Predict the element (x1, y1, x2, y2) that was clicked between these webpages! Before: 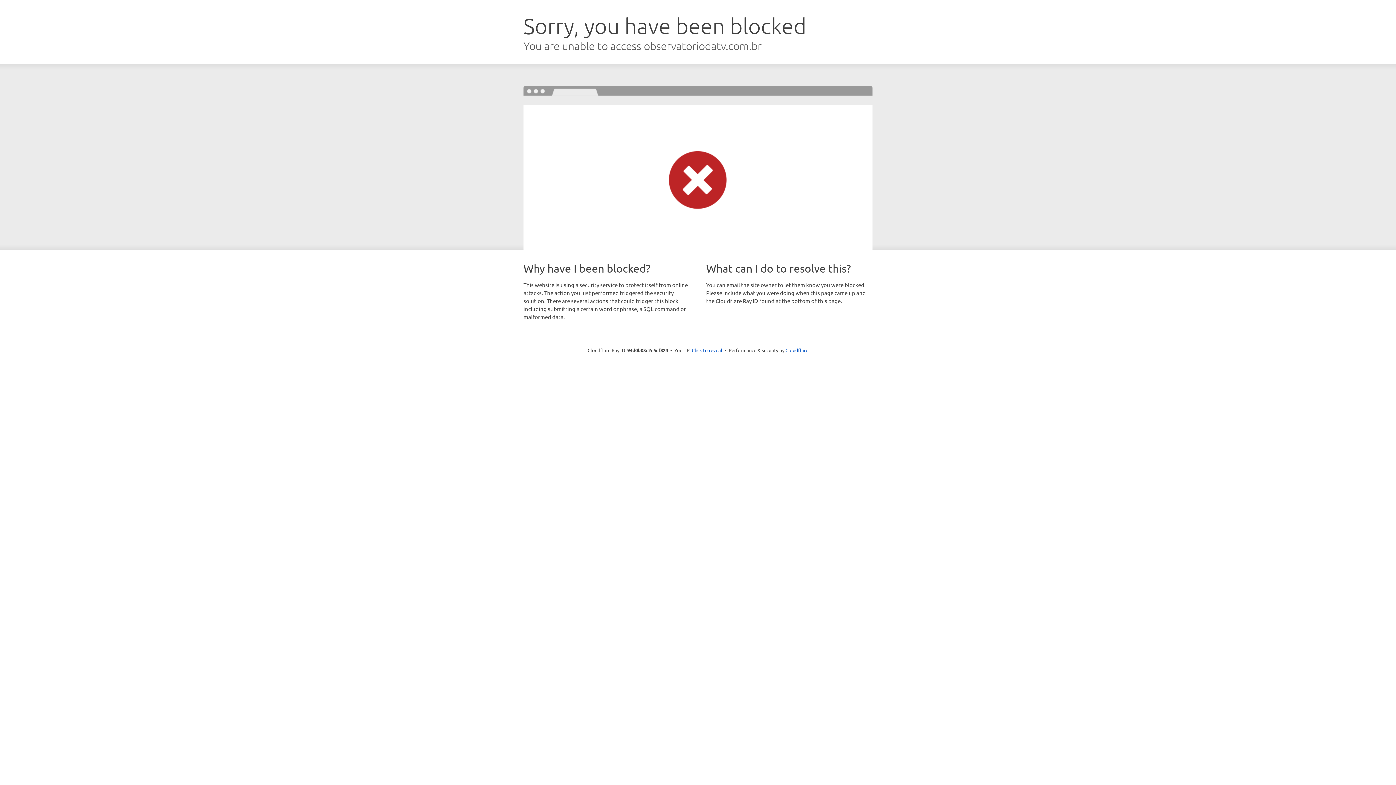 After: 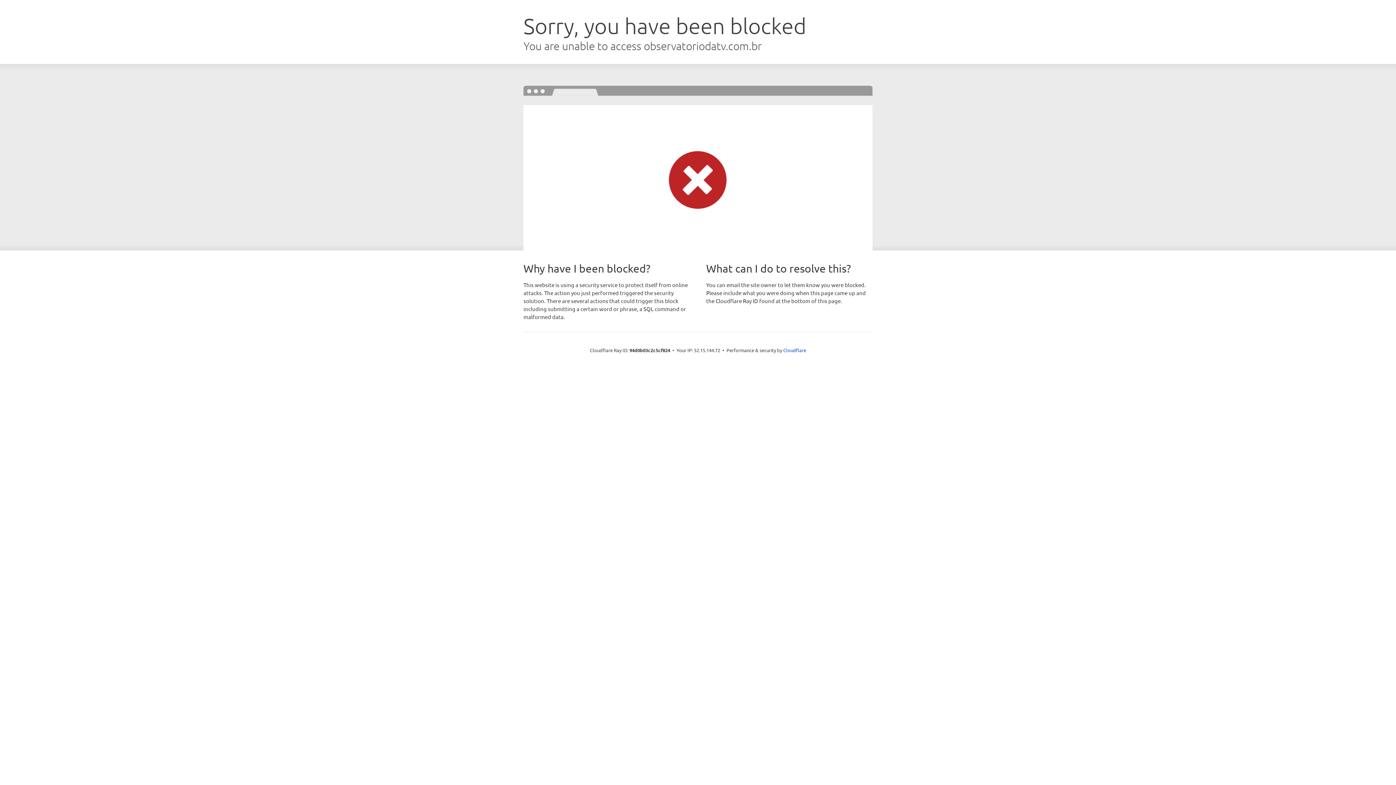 Action: bbox: (692, 346, 722, 353) label: Click to reveal